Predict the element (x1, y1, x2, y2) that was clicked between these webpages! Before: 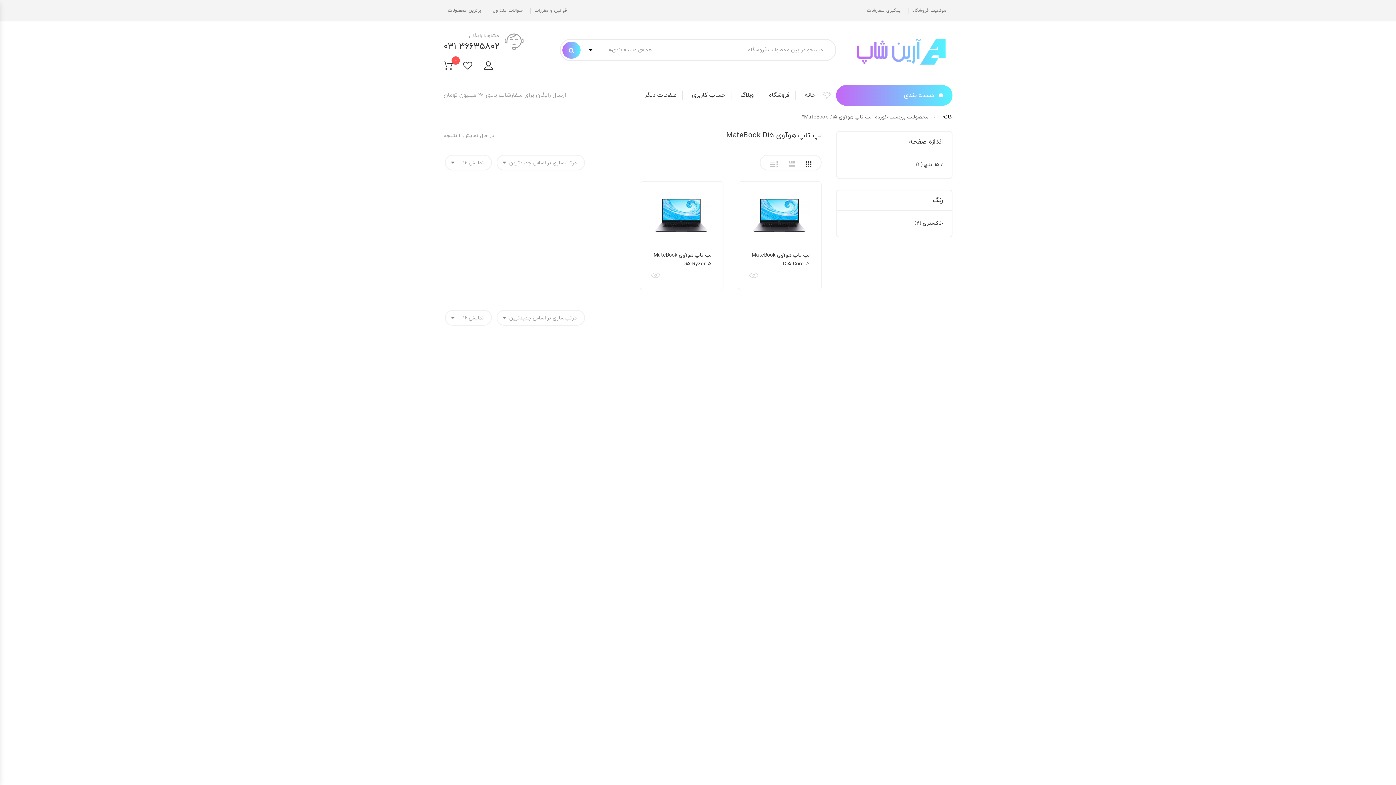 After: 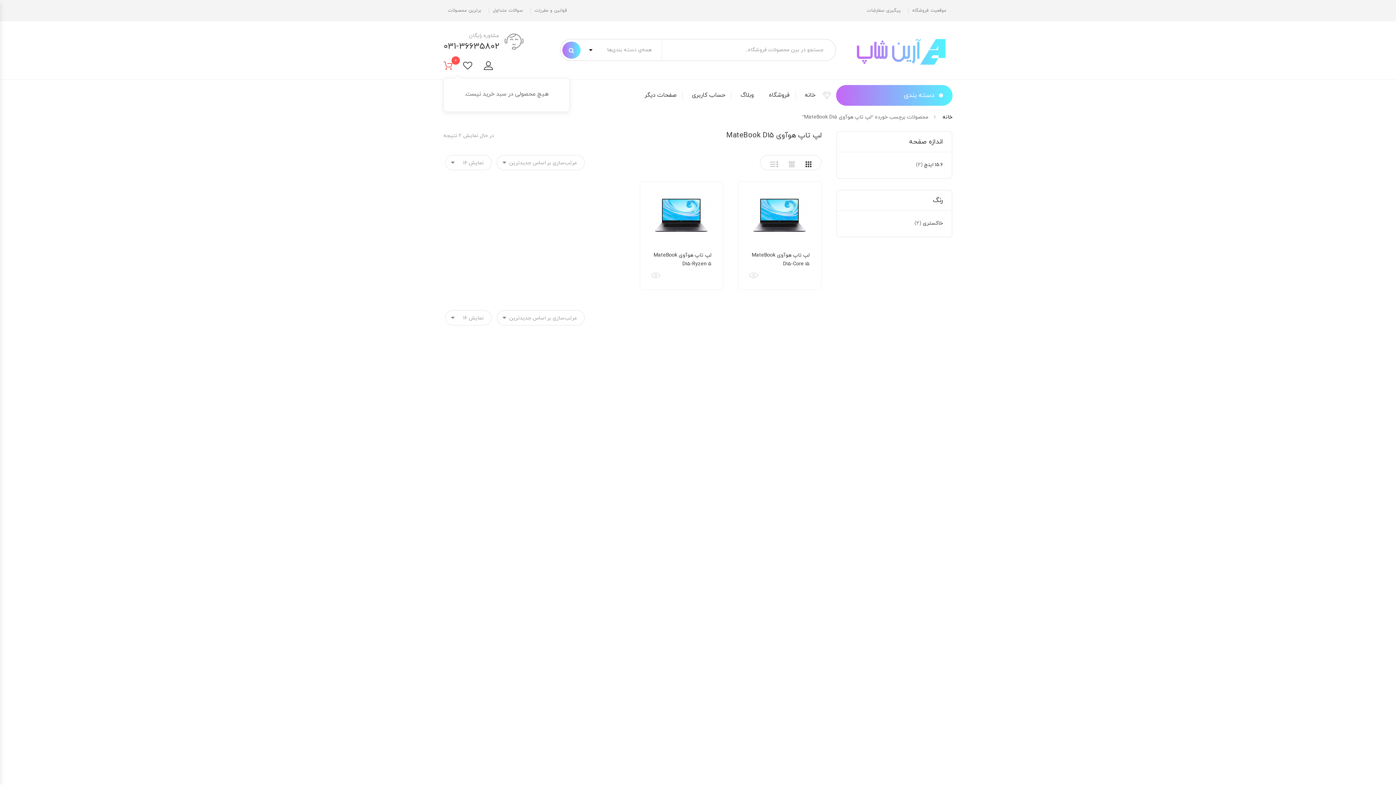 Action: bbox: (443, 60, 461, 73) label: 0